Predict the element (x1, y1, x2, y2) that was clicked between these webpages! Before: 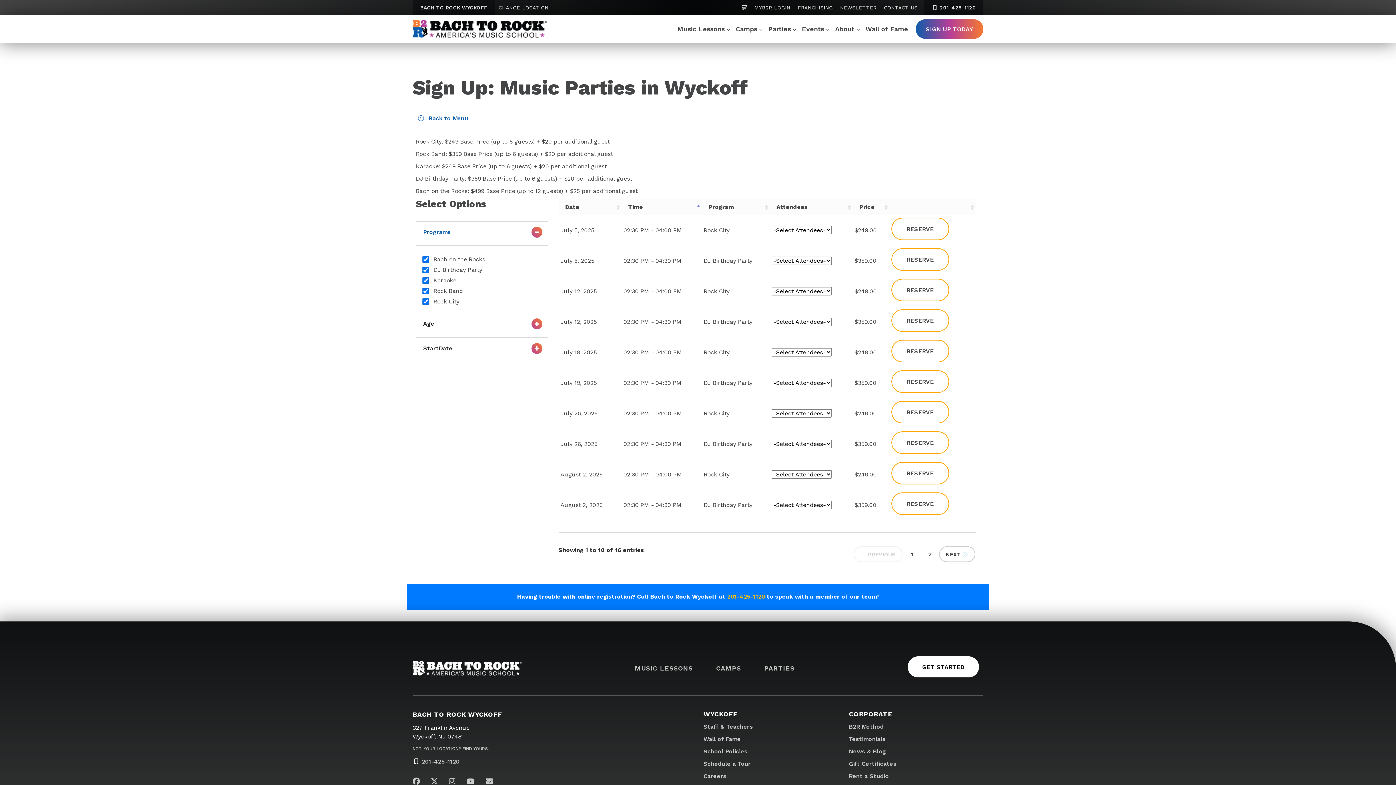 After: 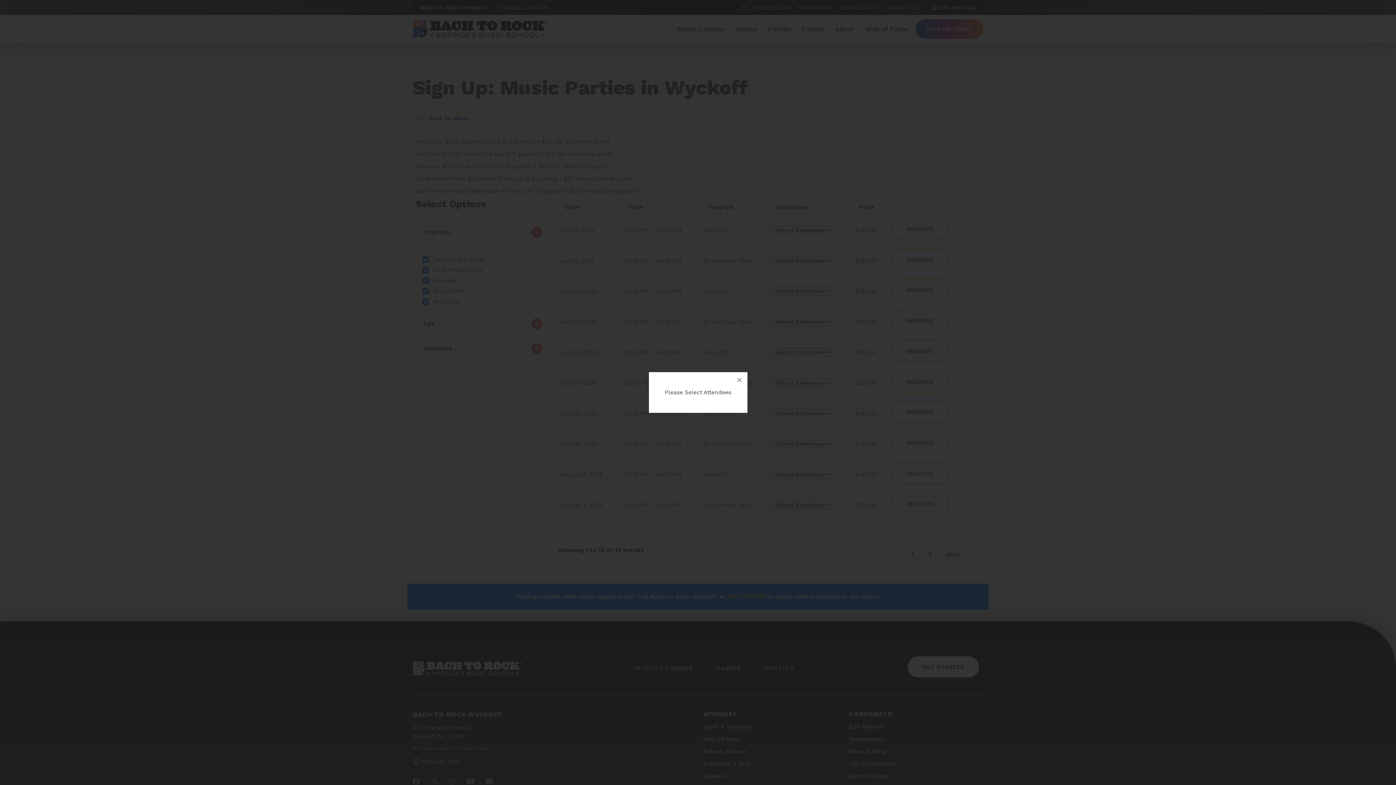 Action: bbox: (891, 462, 949, 484) label: RESERVE